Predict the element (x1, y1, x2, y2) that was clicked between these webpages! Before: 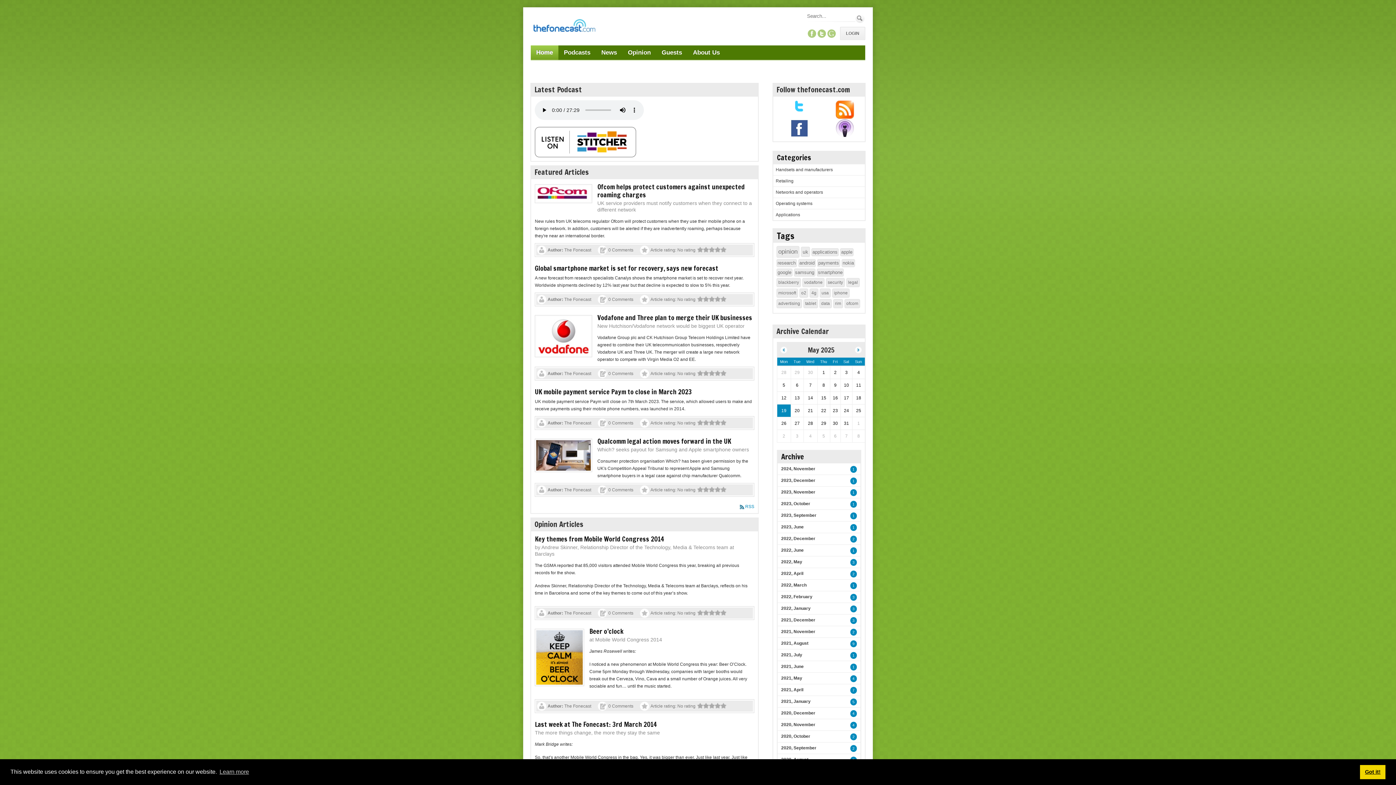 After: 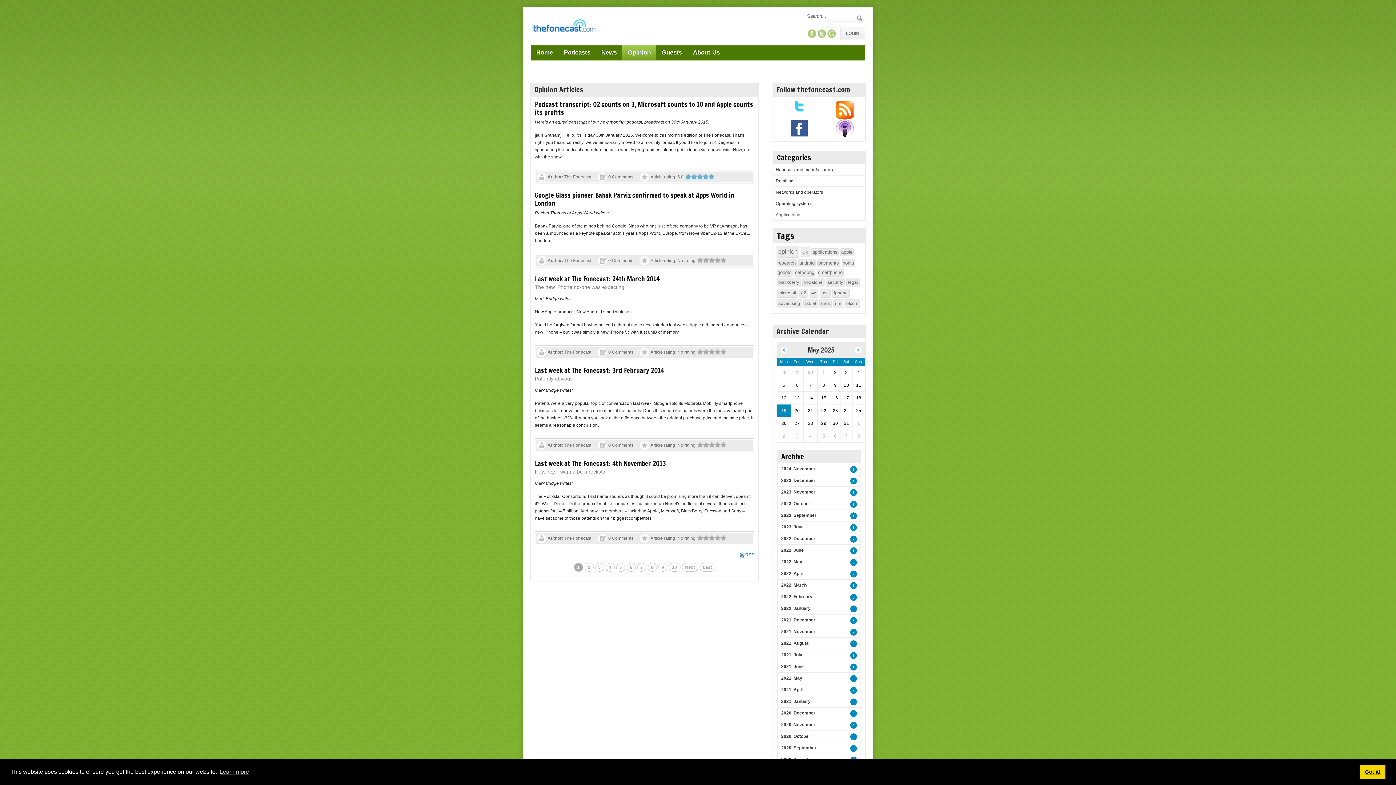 Action: bbox: (776, 268, 792, 276) label: google